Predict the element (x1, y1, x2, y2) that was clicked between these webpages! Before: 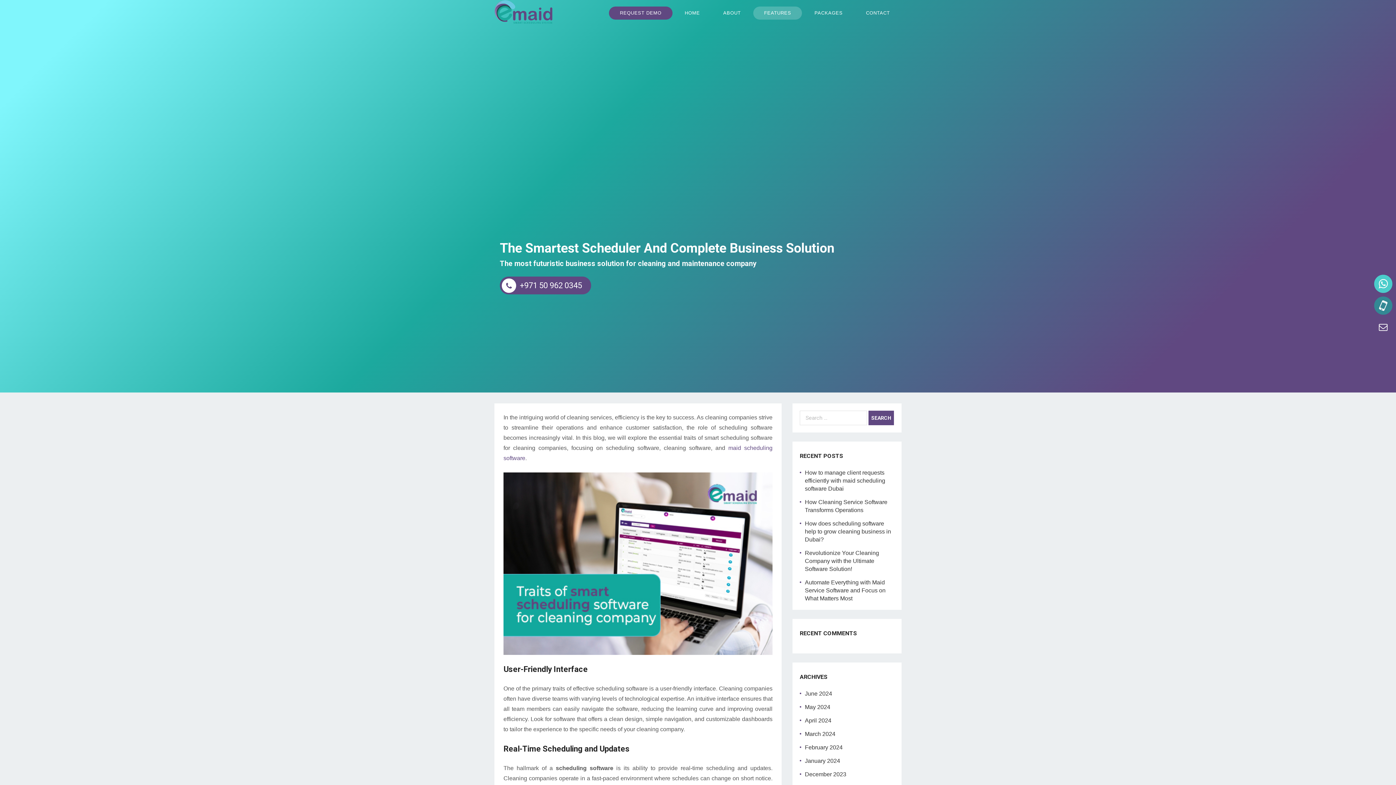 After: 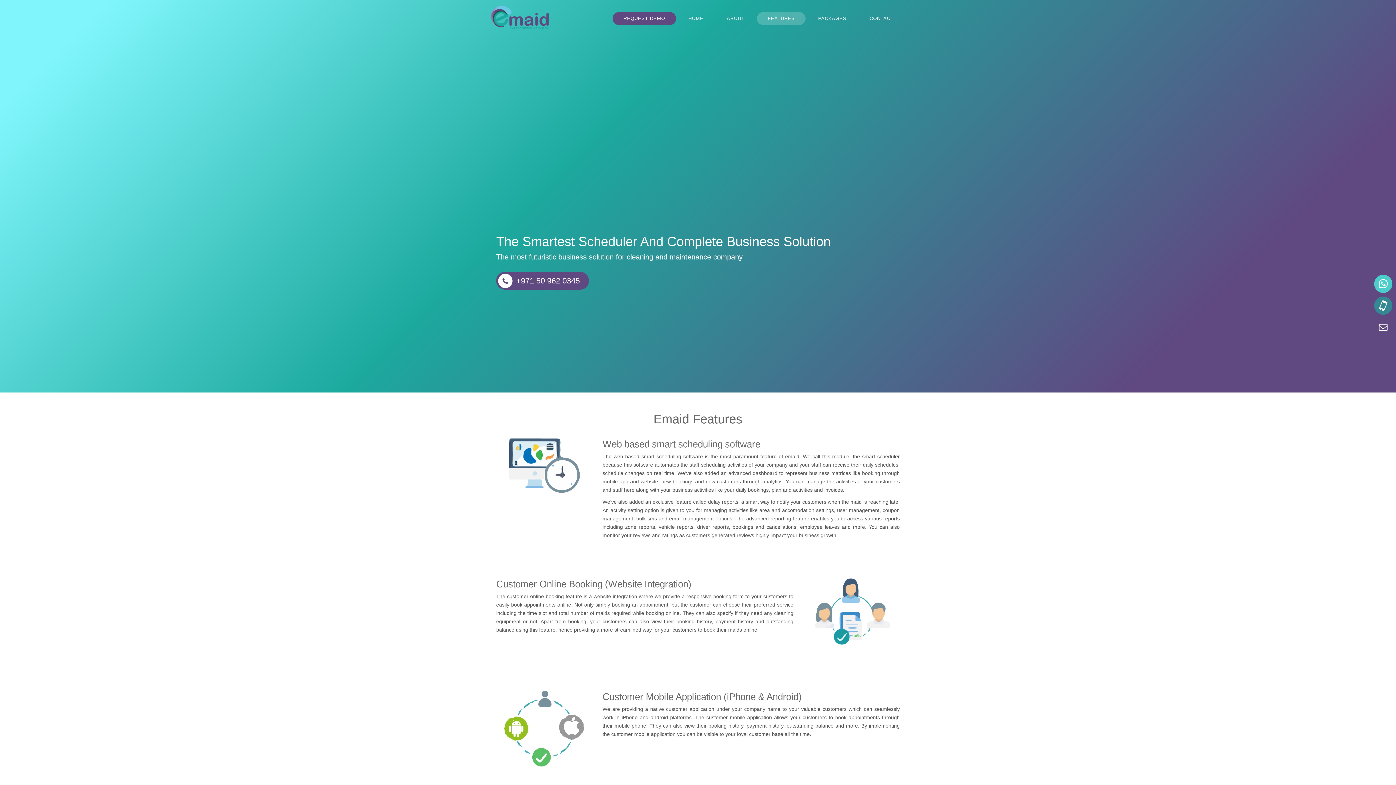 Action: label: FEATURES bbox: (753, 6, 802, 19)